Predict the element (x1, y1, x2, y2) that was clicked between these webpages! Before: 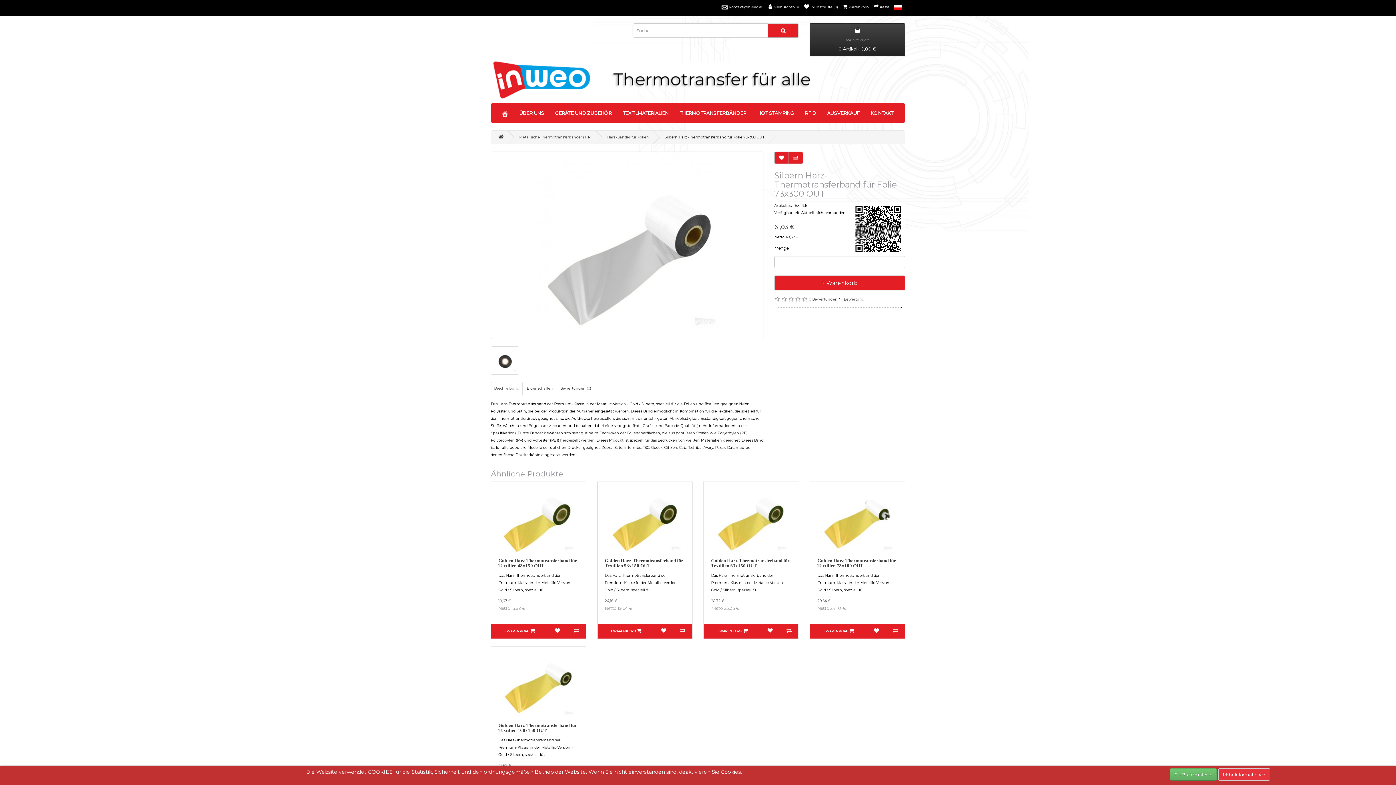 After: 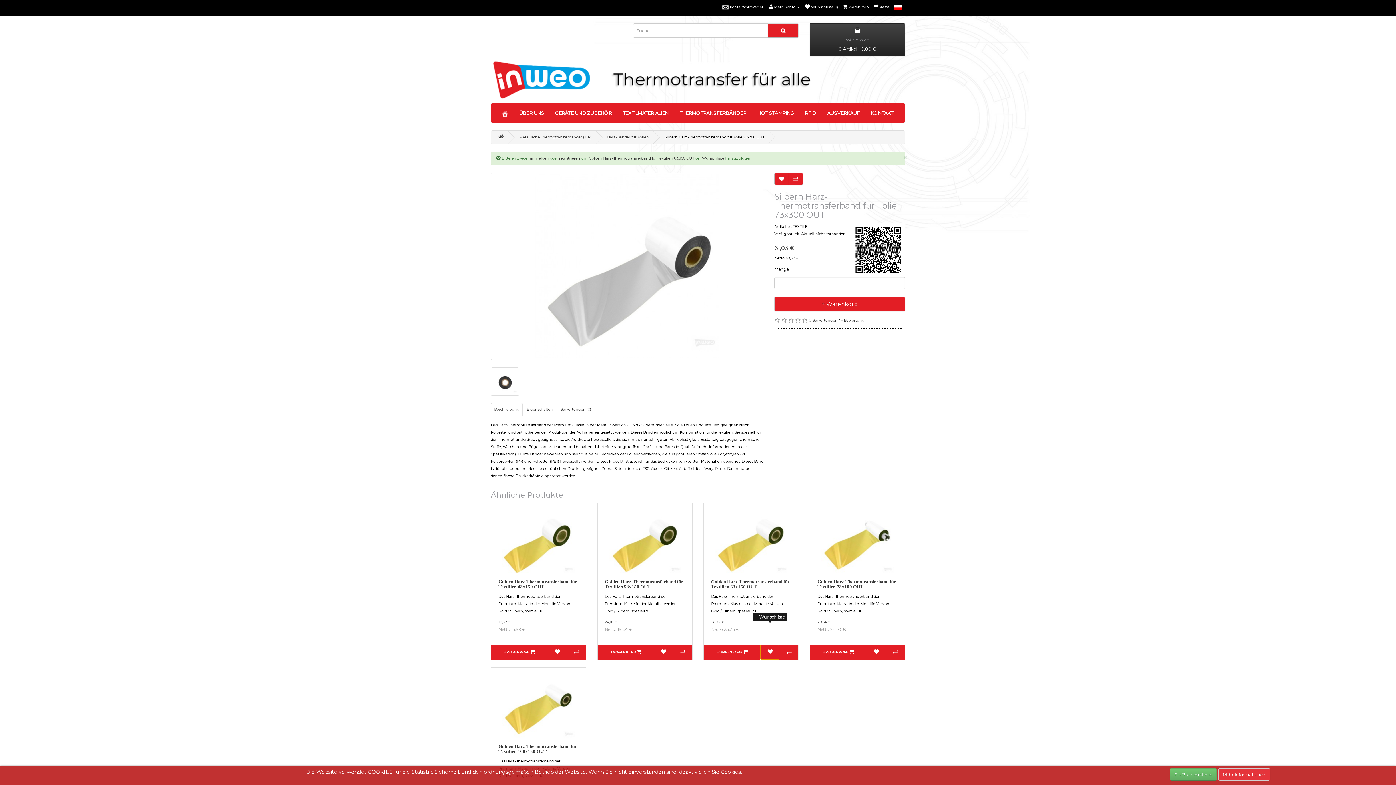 Action: bbox: (760, 624, 779, 638)